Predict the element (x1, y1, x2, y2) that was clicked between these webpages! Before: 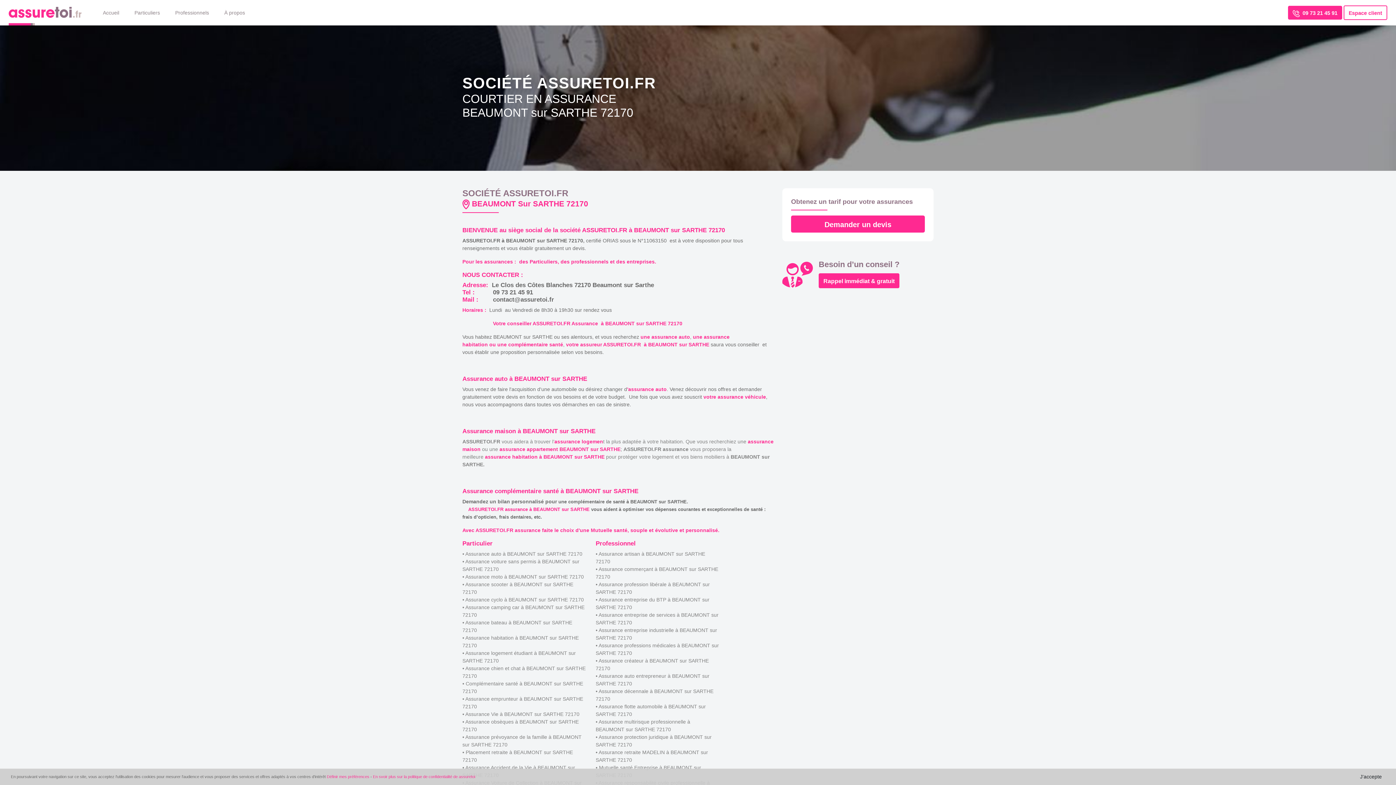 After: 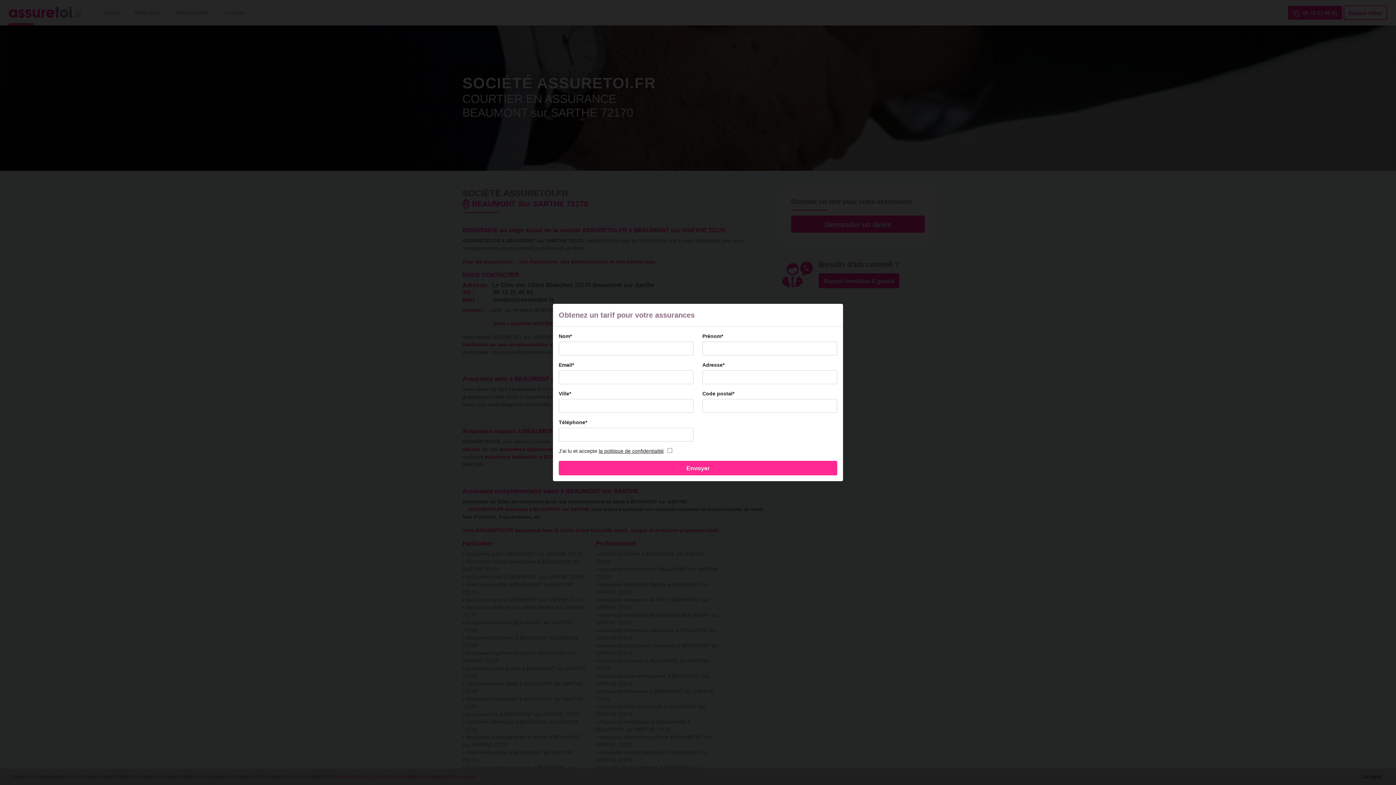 Action: label: Demander un devis bbox: (791, 215, 925, 232)